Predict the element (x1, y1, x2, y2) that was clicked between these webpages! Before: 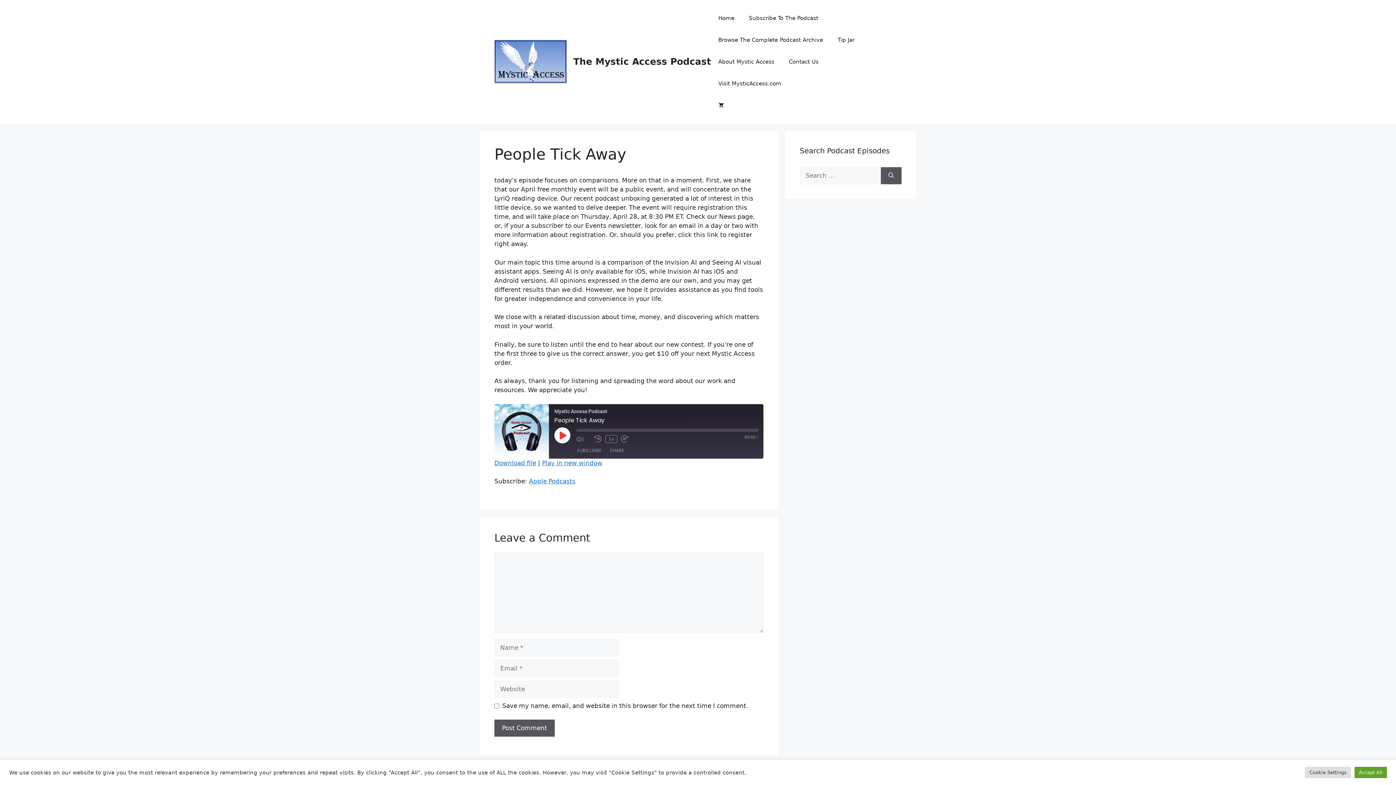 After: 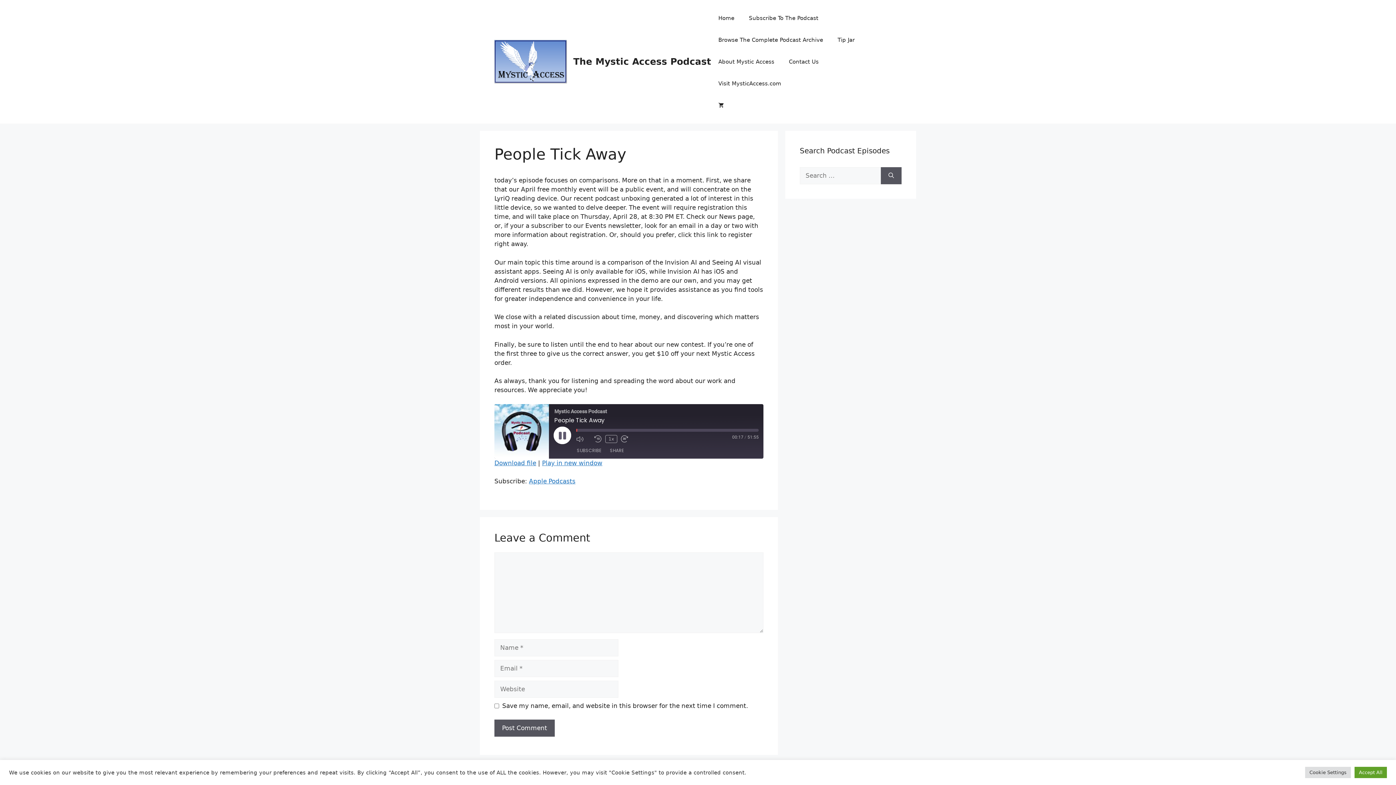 Action: bbox: (554, 427, 570, 443) label: Play Episode